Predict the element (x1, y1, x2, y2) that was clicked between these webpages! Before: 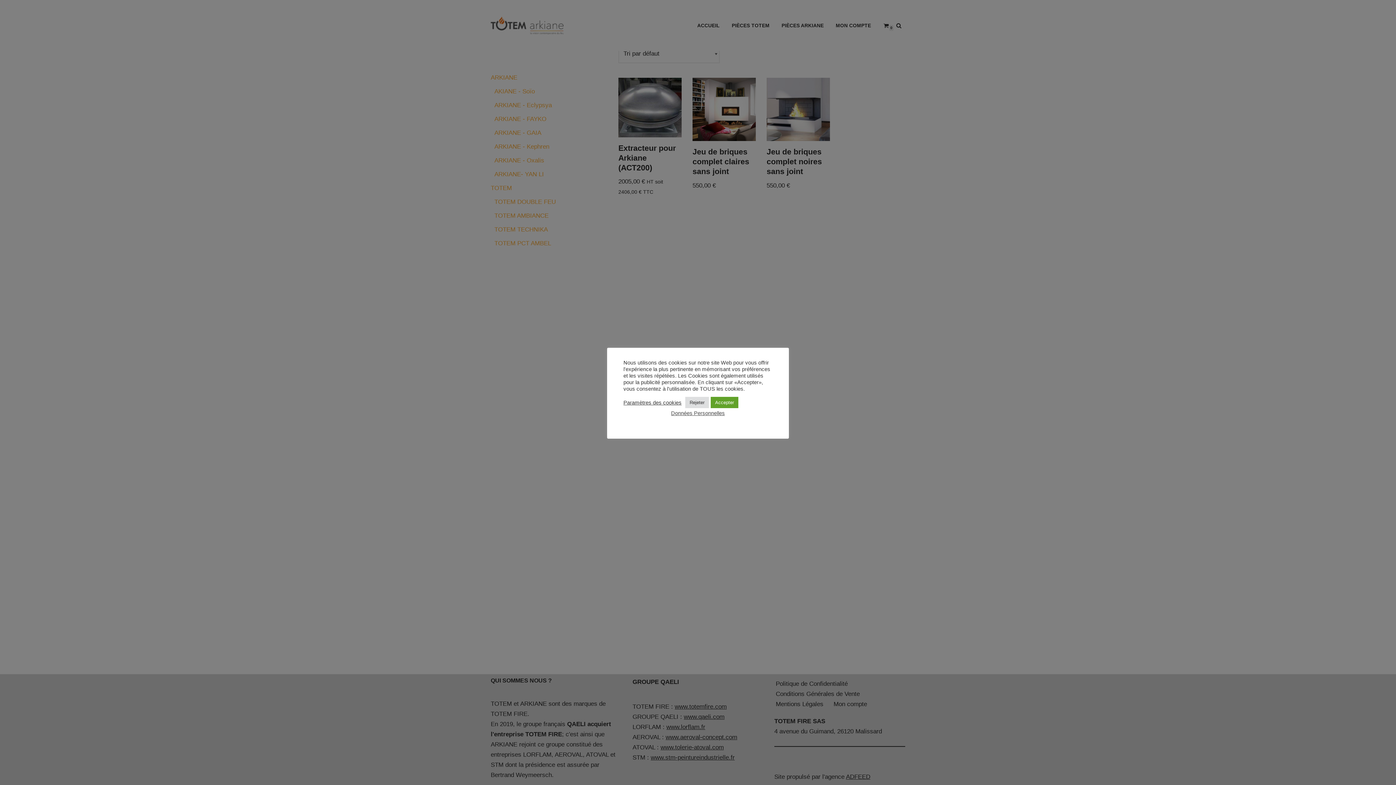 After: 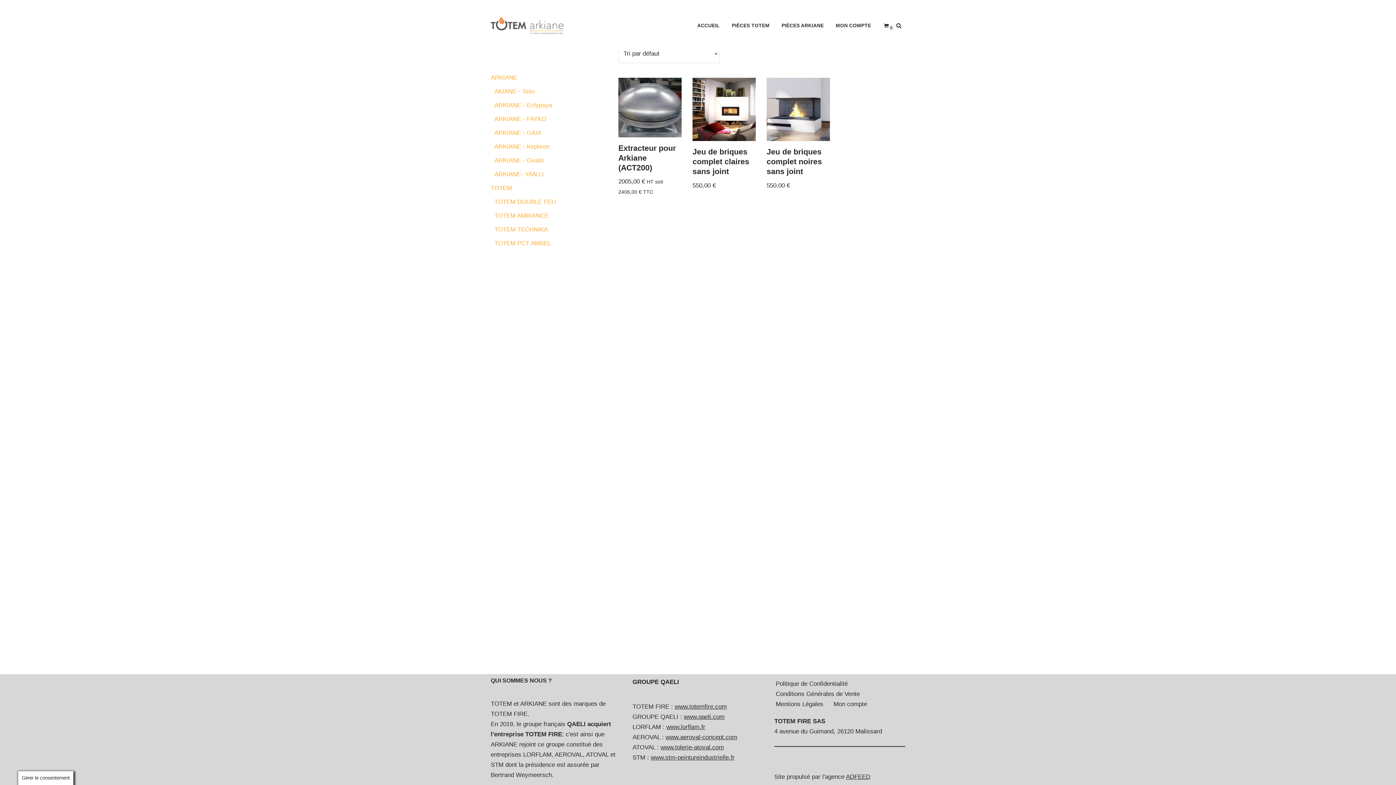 Action: label: Accepter bbox: (710, 397, 738, 408)